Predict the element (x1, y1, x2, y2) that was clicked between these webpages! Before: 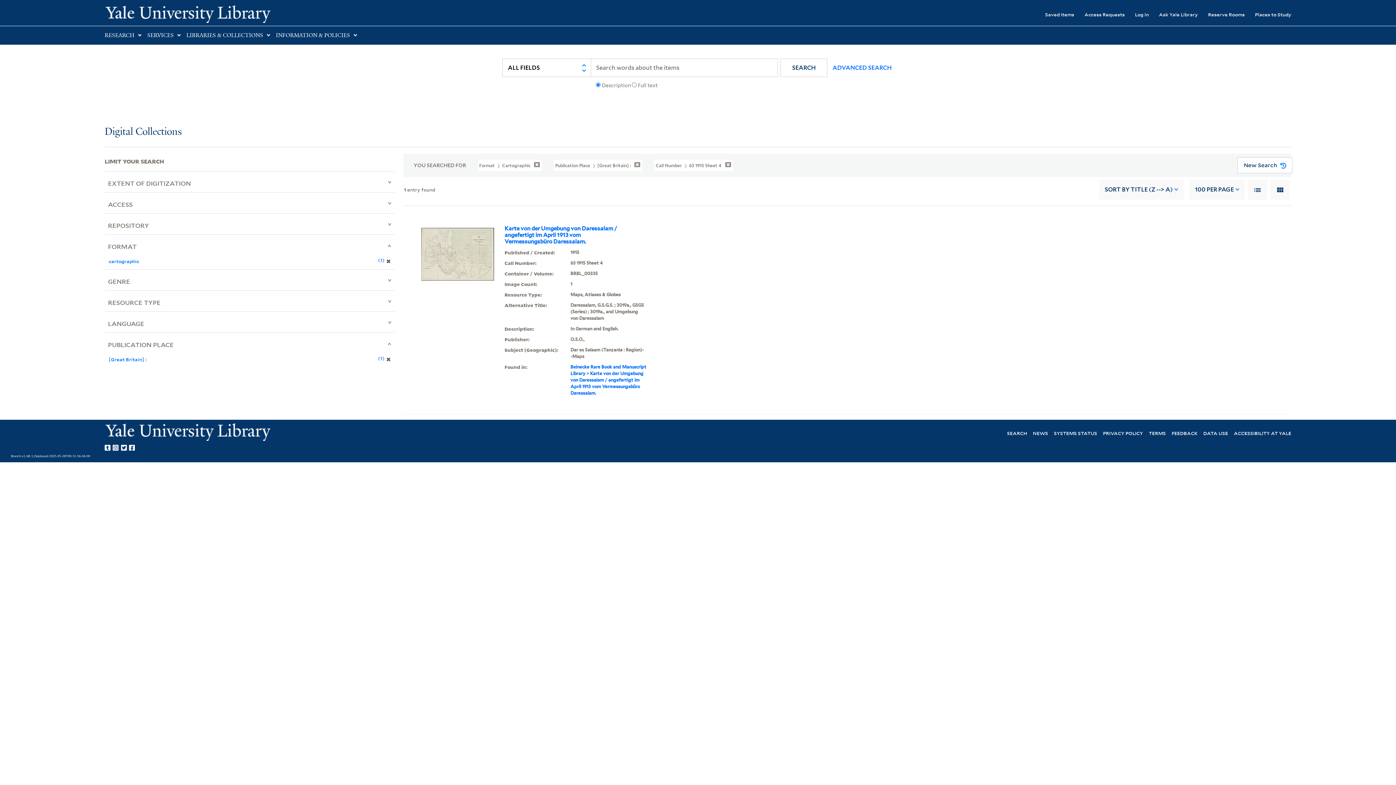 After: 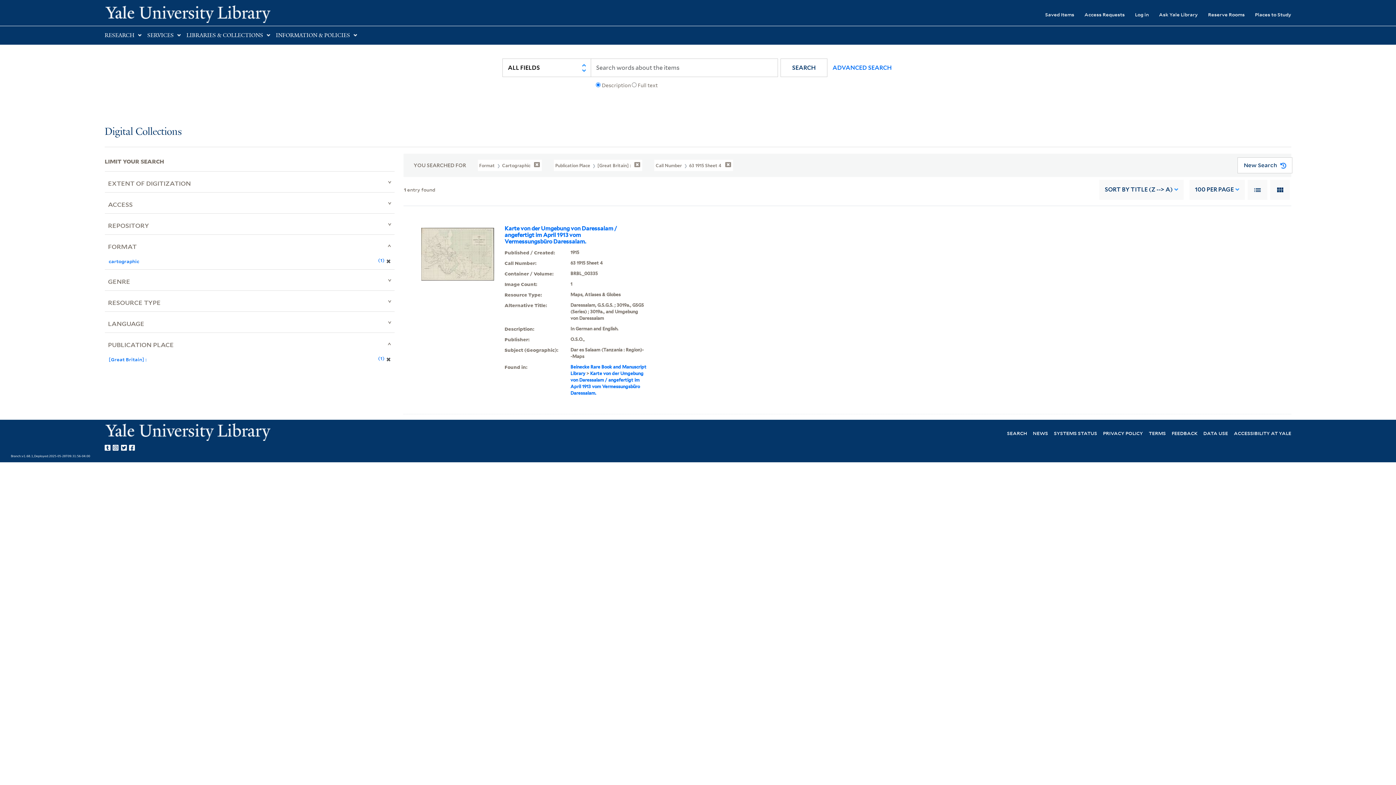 Action: label: Yale Library on Instagram bbox: (112, 442, 121, 451)